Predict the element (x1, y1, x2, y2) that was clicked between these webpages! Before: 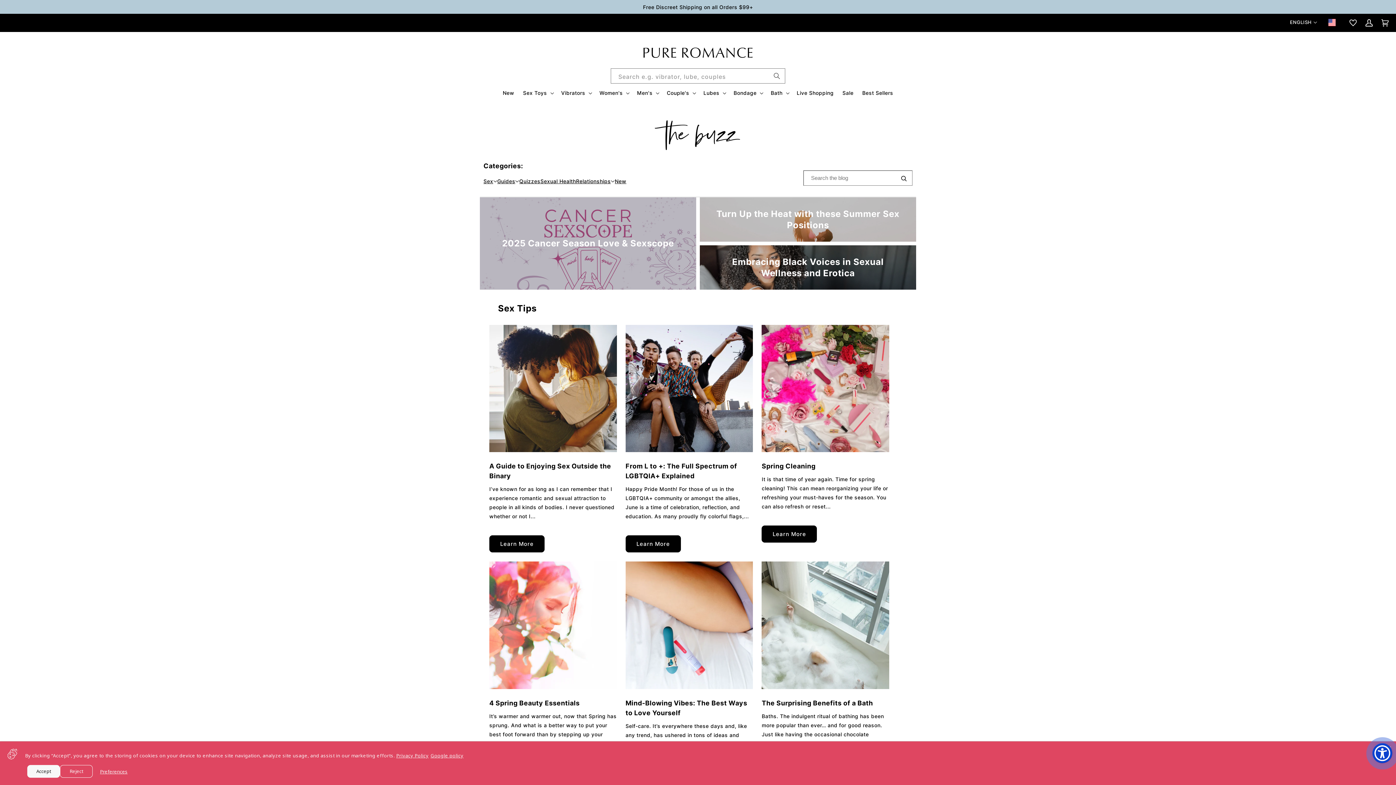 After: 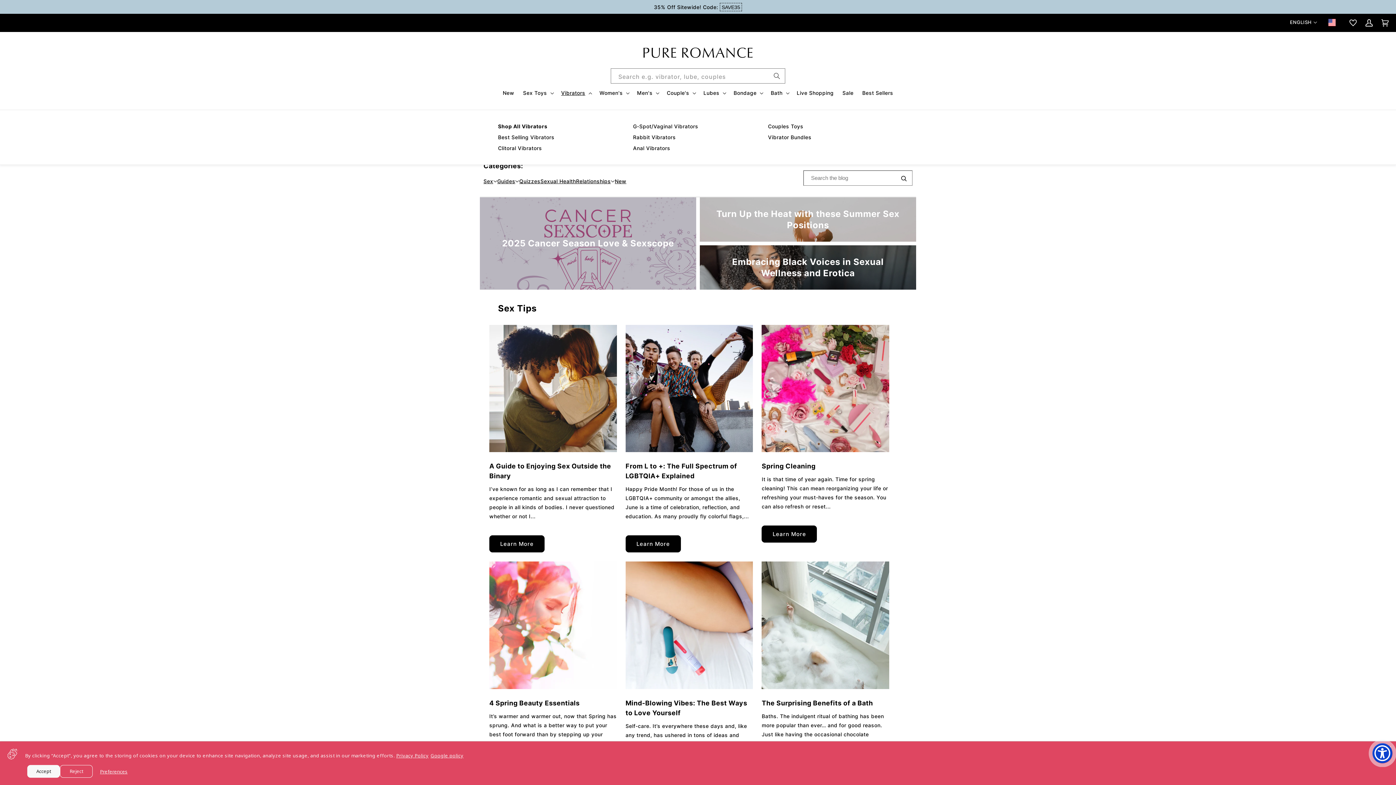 Action: bbox: (556, 85, 595, 100) label: Vibrators